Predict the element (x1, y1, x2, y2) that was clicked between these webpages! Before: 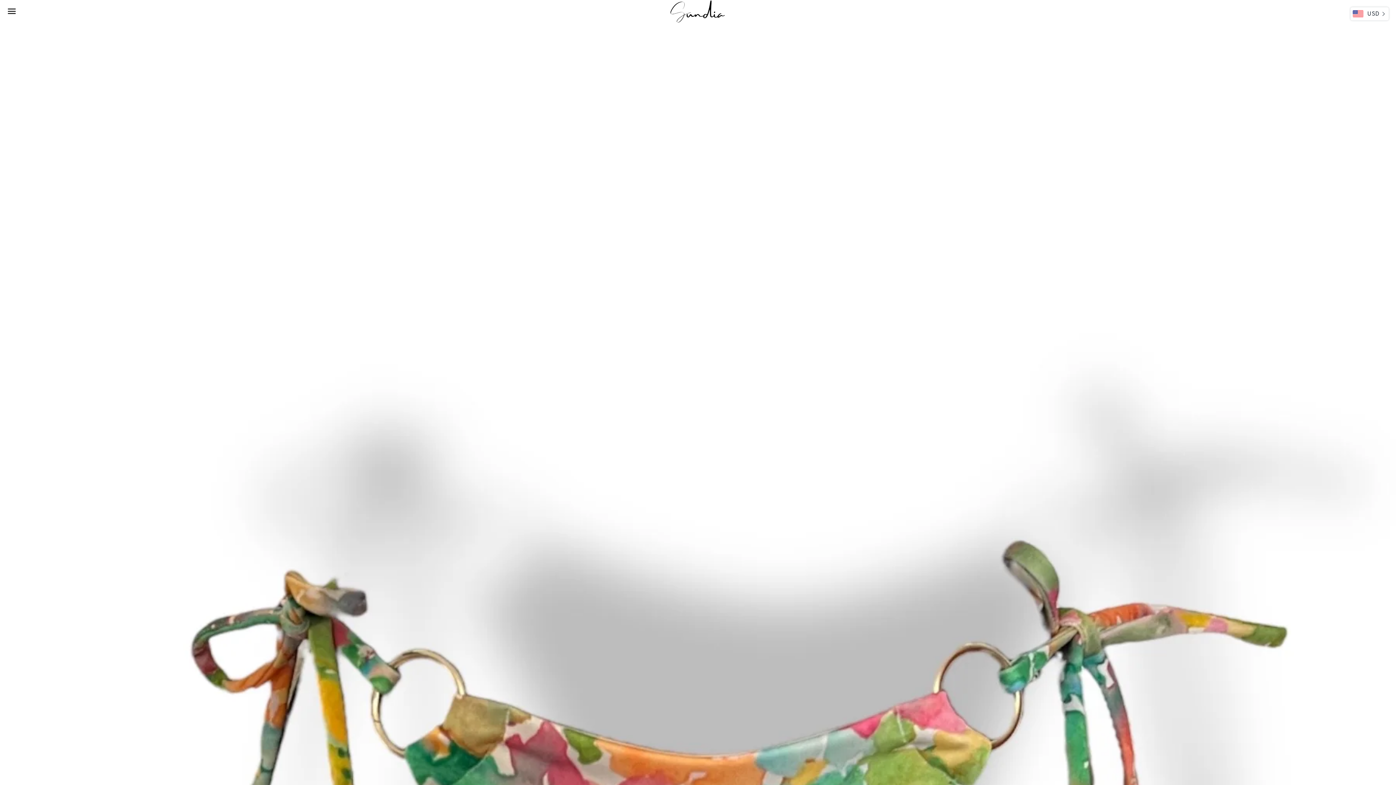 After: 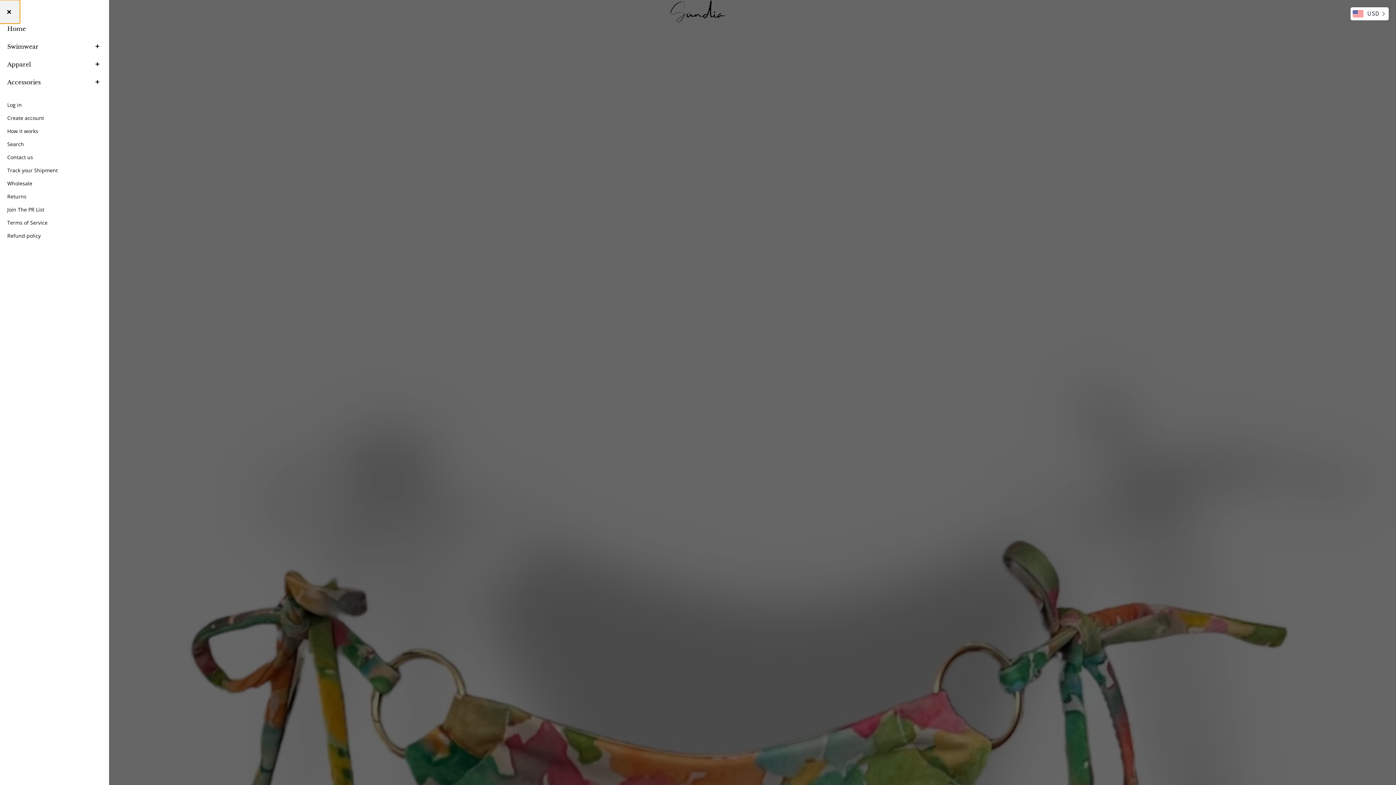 Action: bbox: (3, 0, 20, 22) label: Menu